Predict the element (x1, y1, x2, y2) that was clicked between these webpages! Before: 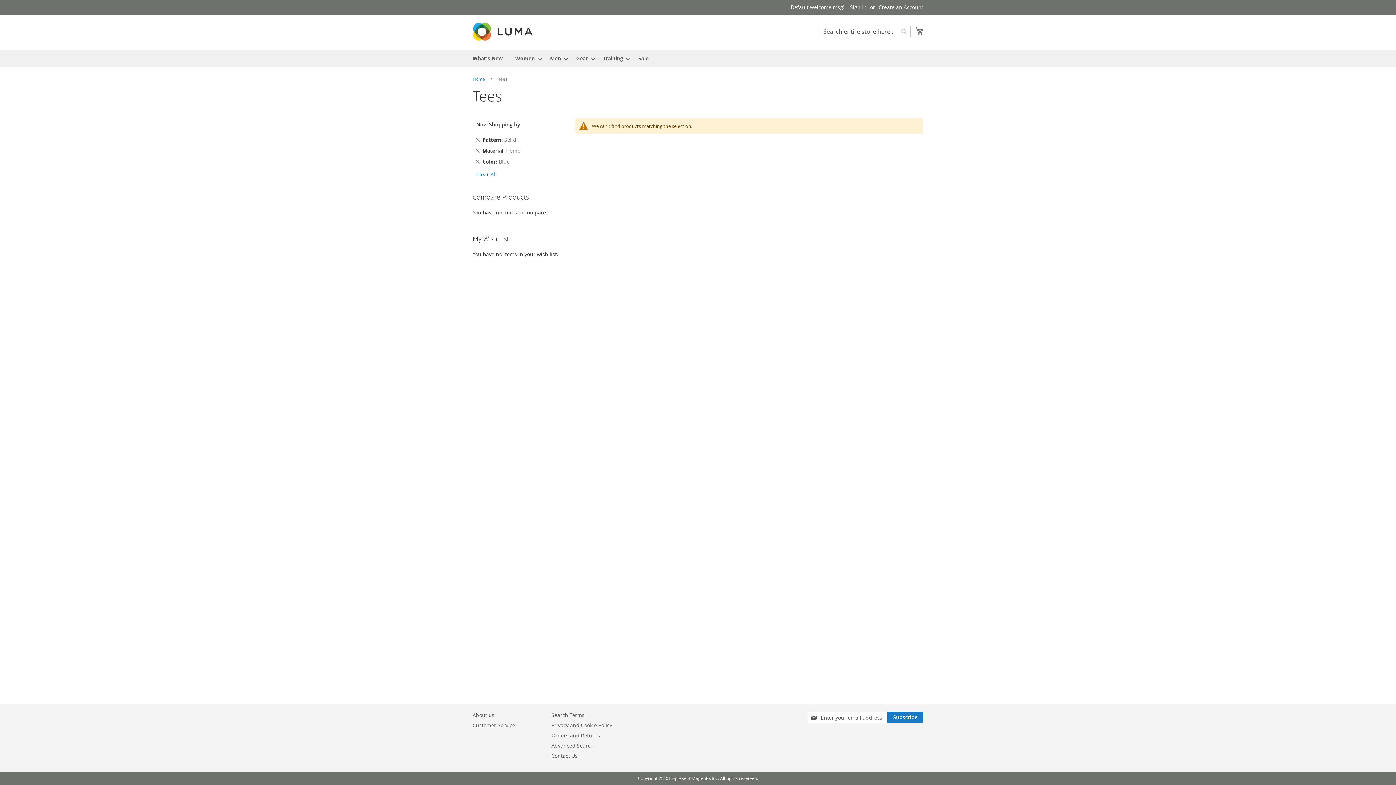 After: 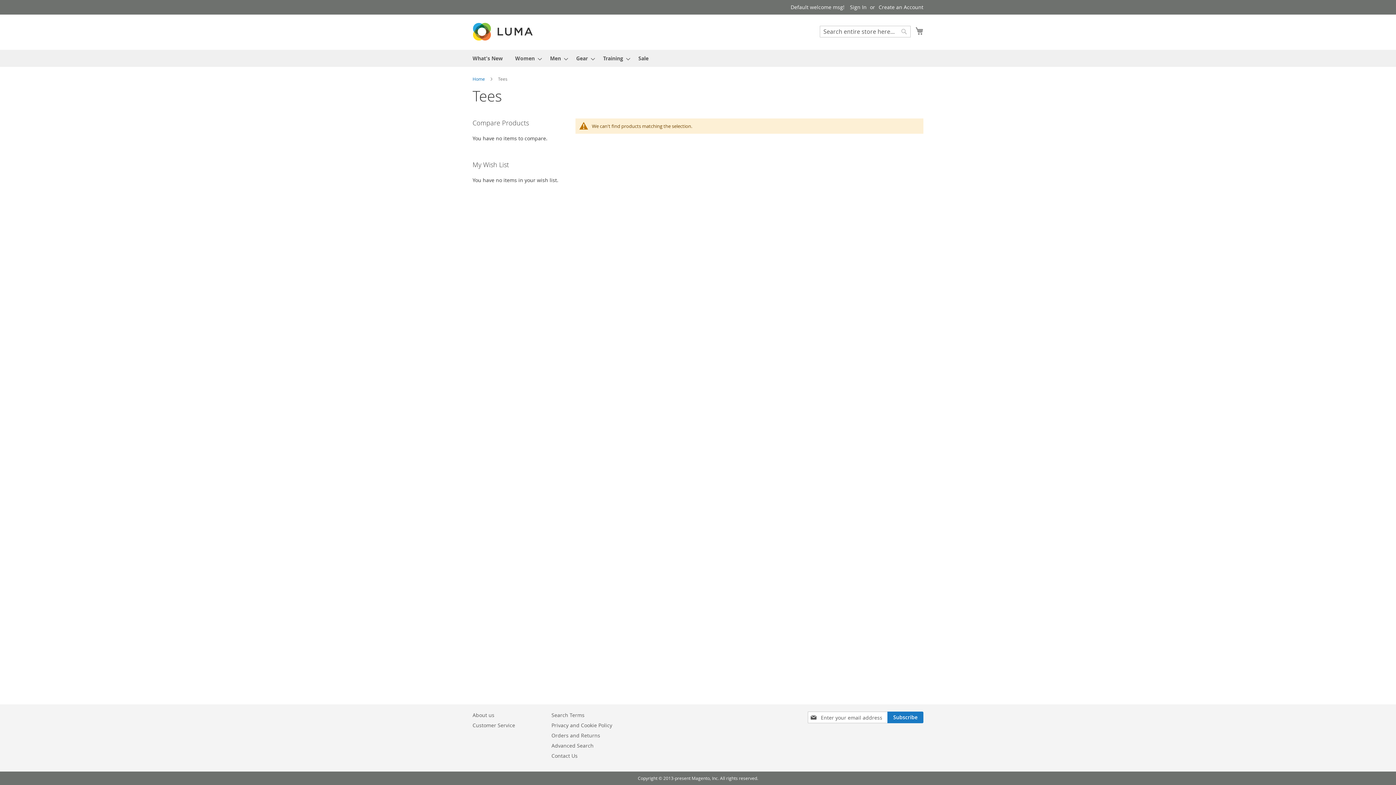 Action: label: Clear All bbox: (476, 171, 496, 177)